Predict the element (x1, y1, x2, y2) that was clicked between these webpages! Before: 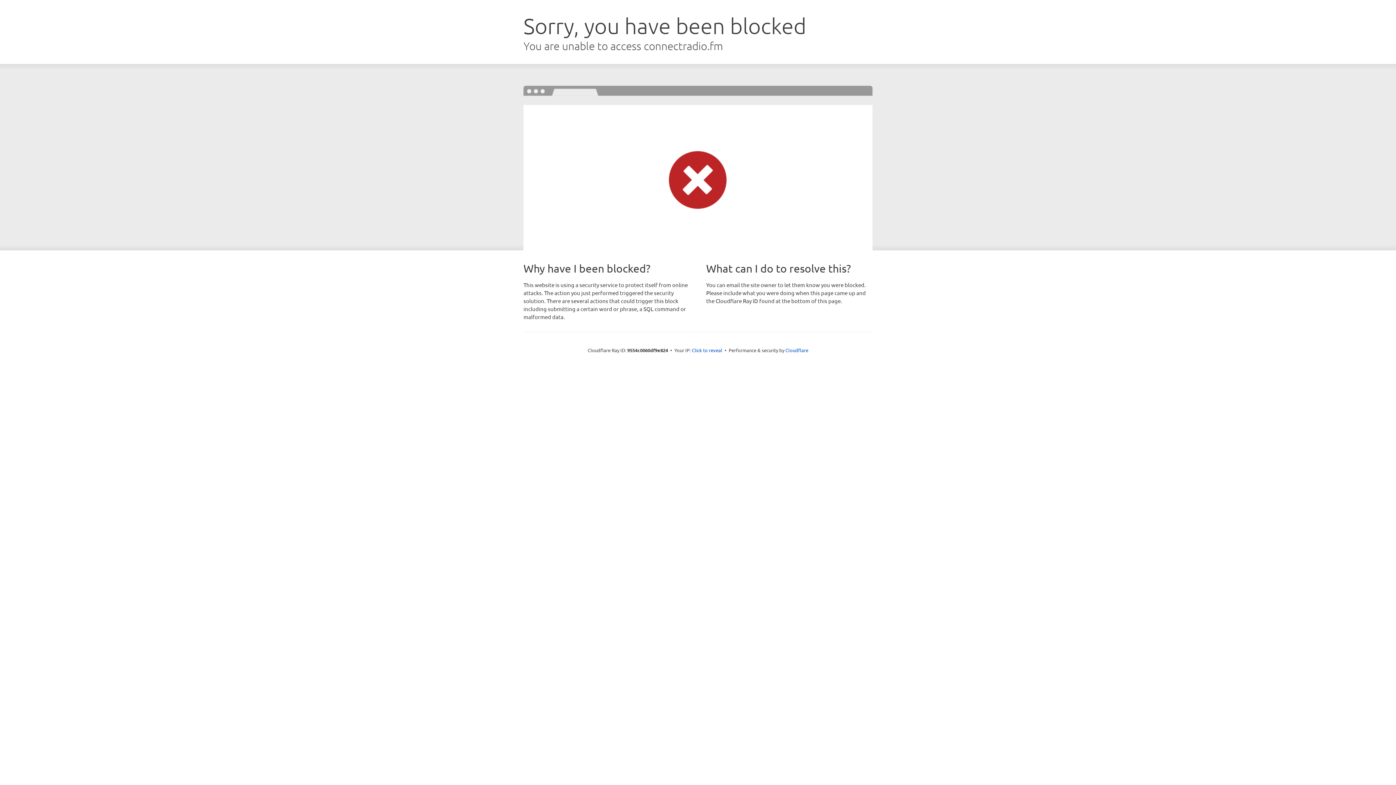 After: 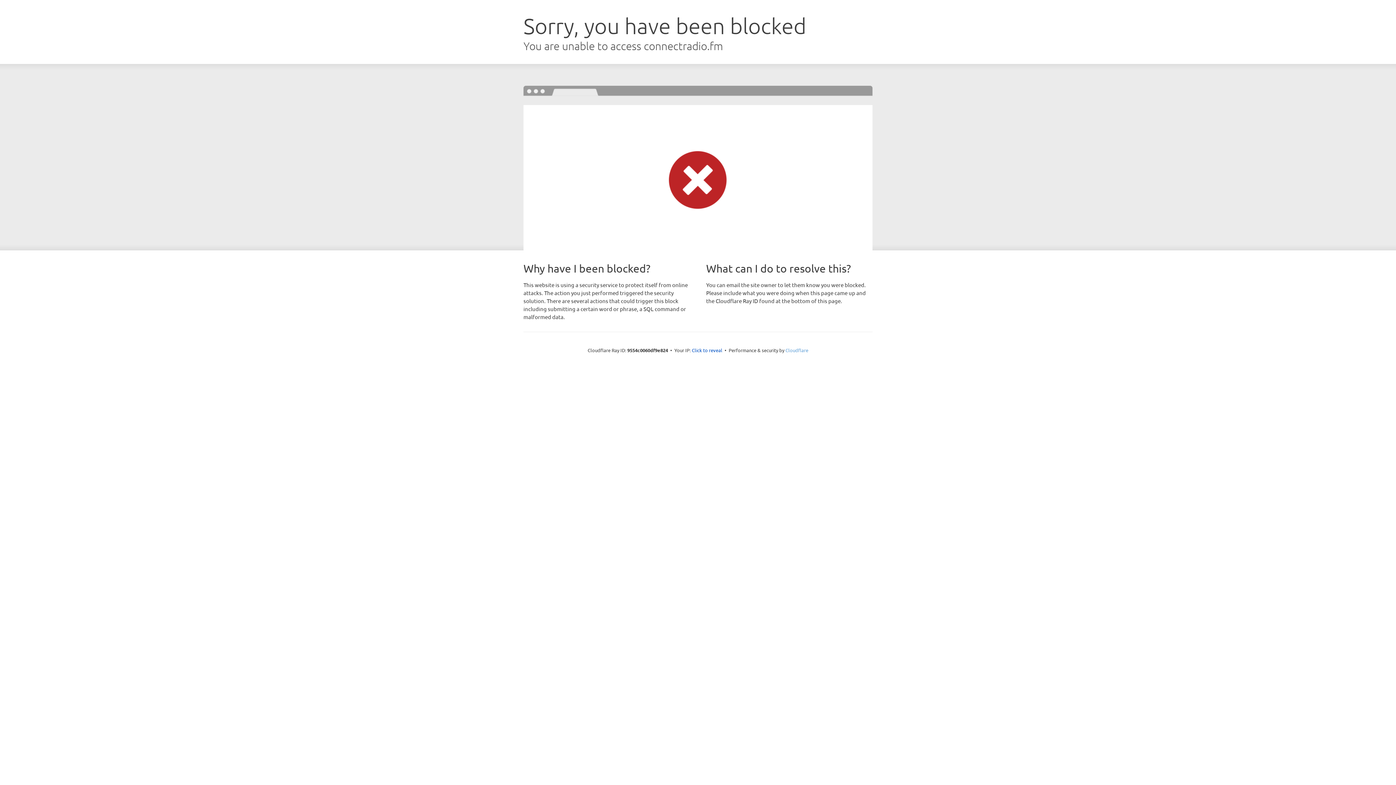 Action: label: Cloudflare bbox: (785, 347, 808, 353)